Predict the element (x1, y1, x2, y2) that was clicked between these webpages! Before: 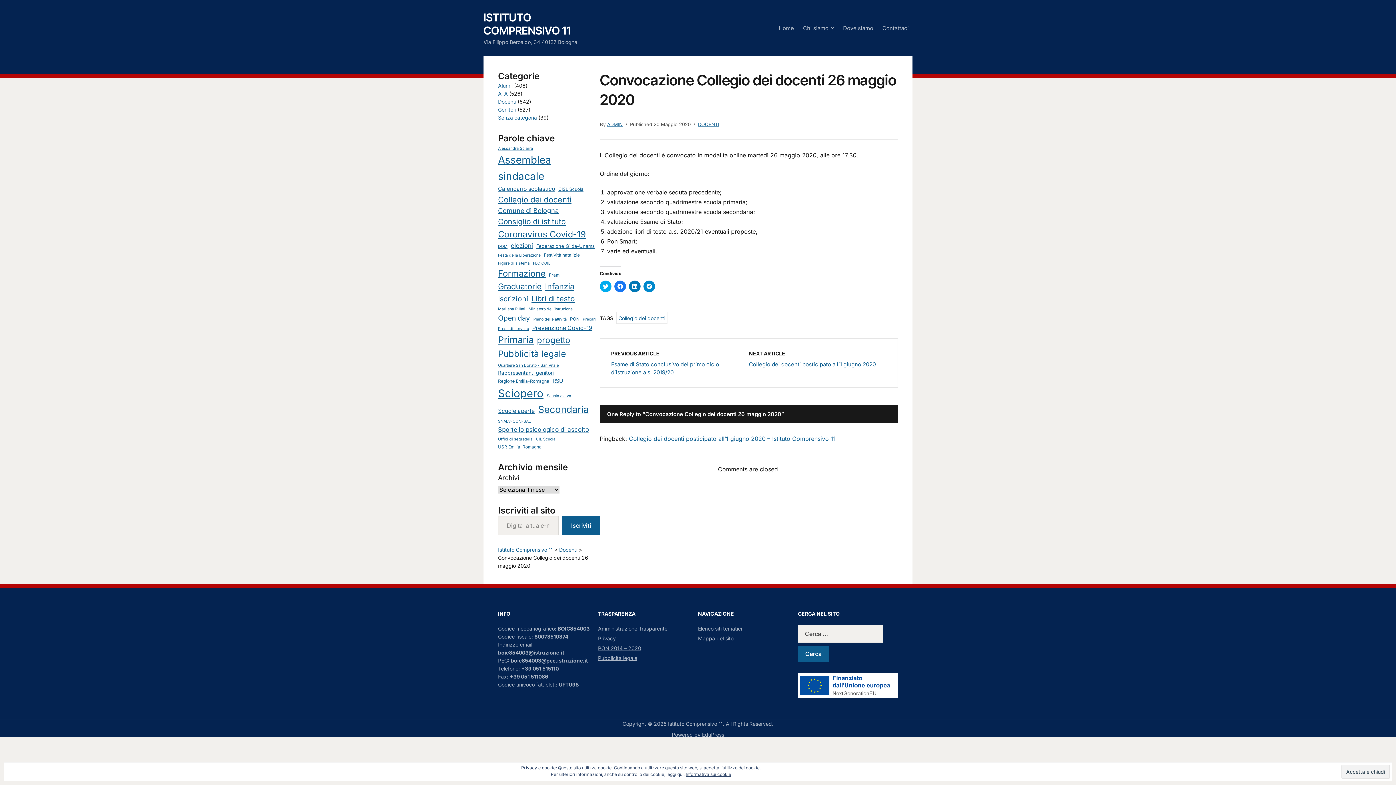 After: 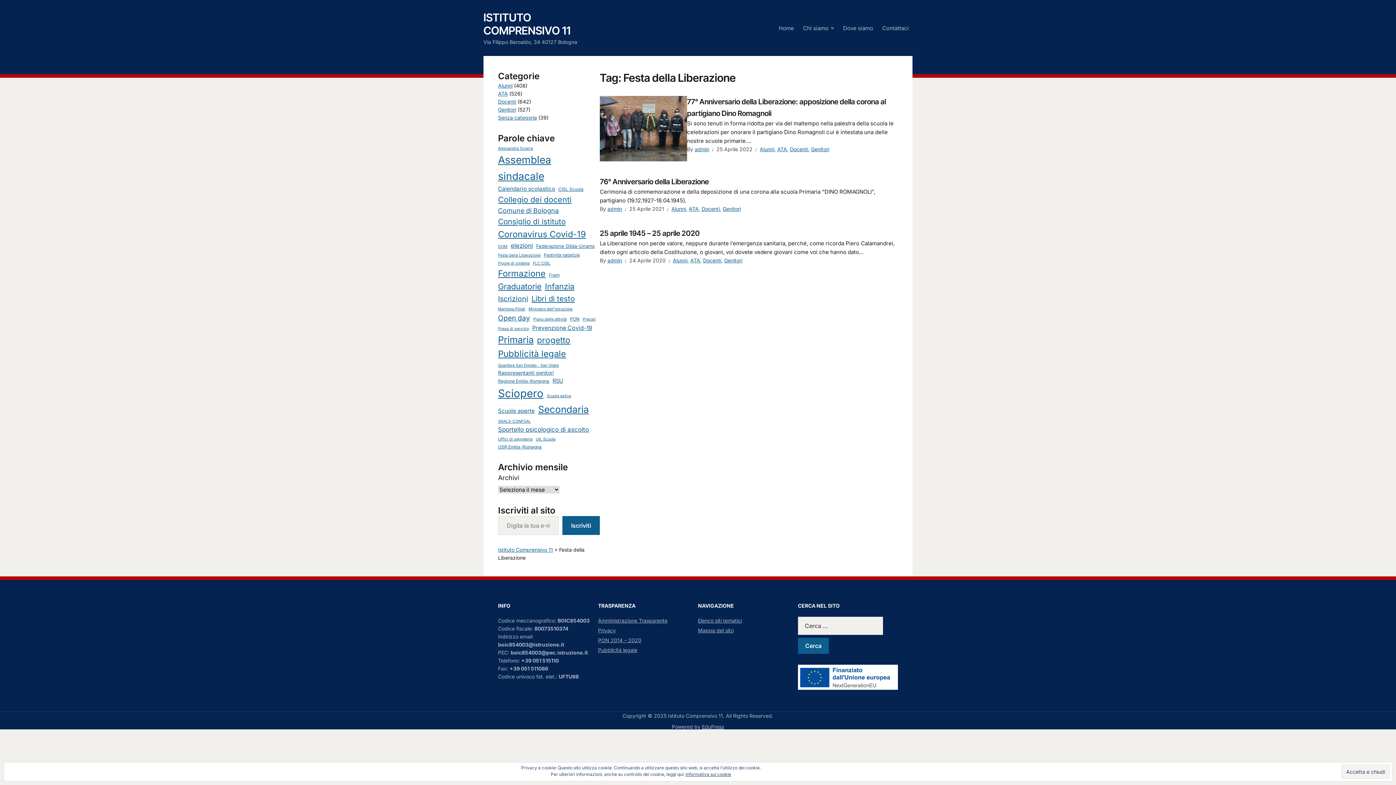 Action: label: Festa della Liberazione (3 elementi) bbox: (498, 252, 540, 258)